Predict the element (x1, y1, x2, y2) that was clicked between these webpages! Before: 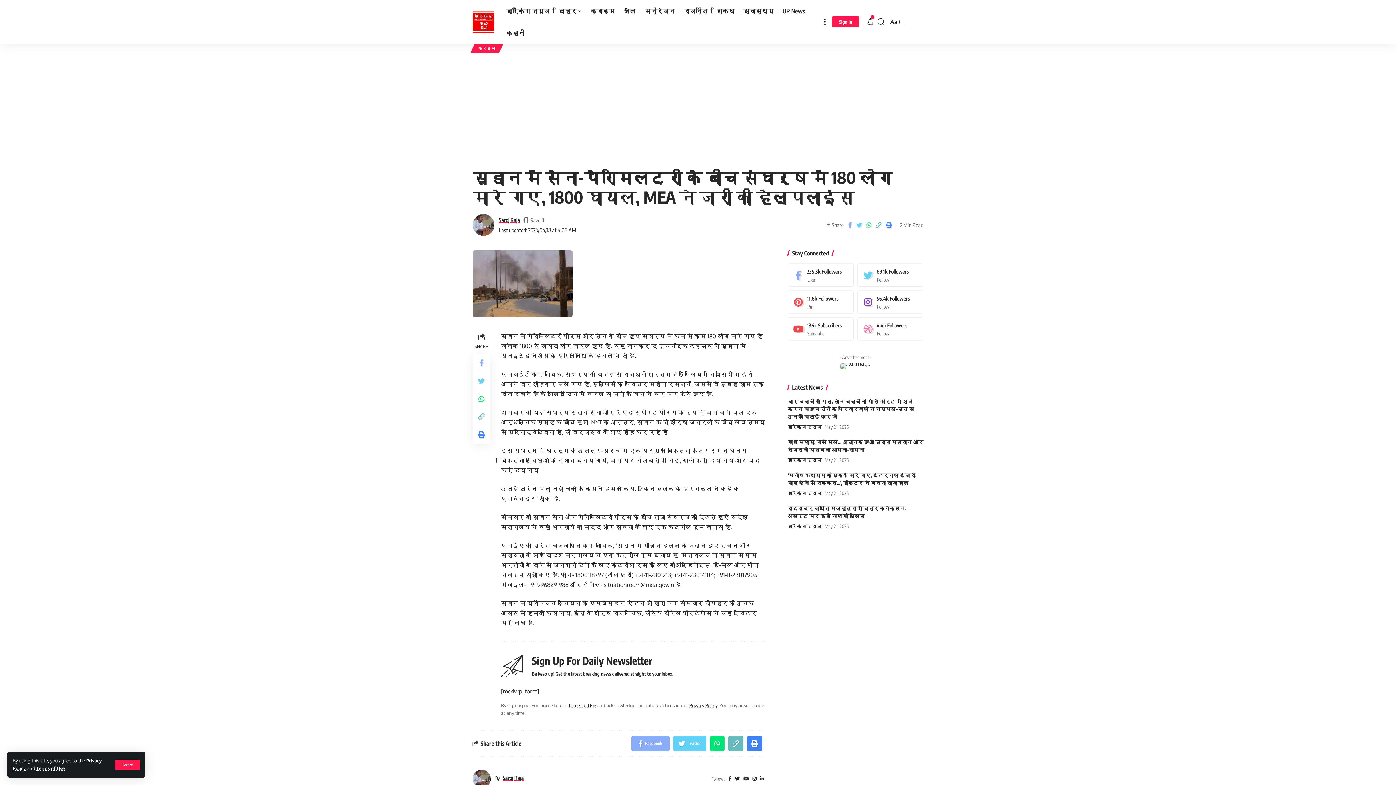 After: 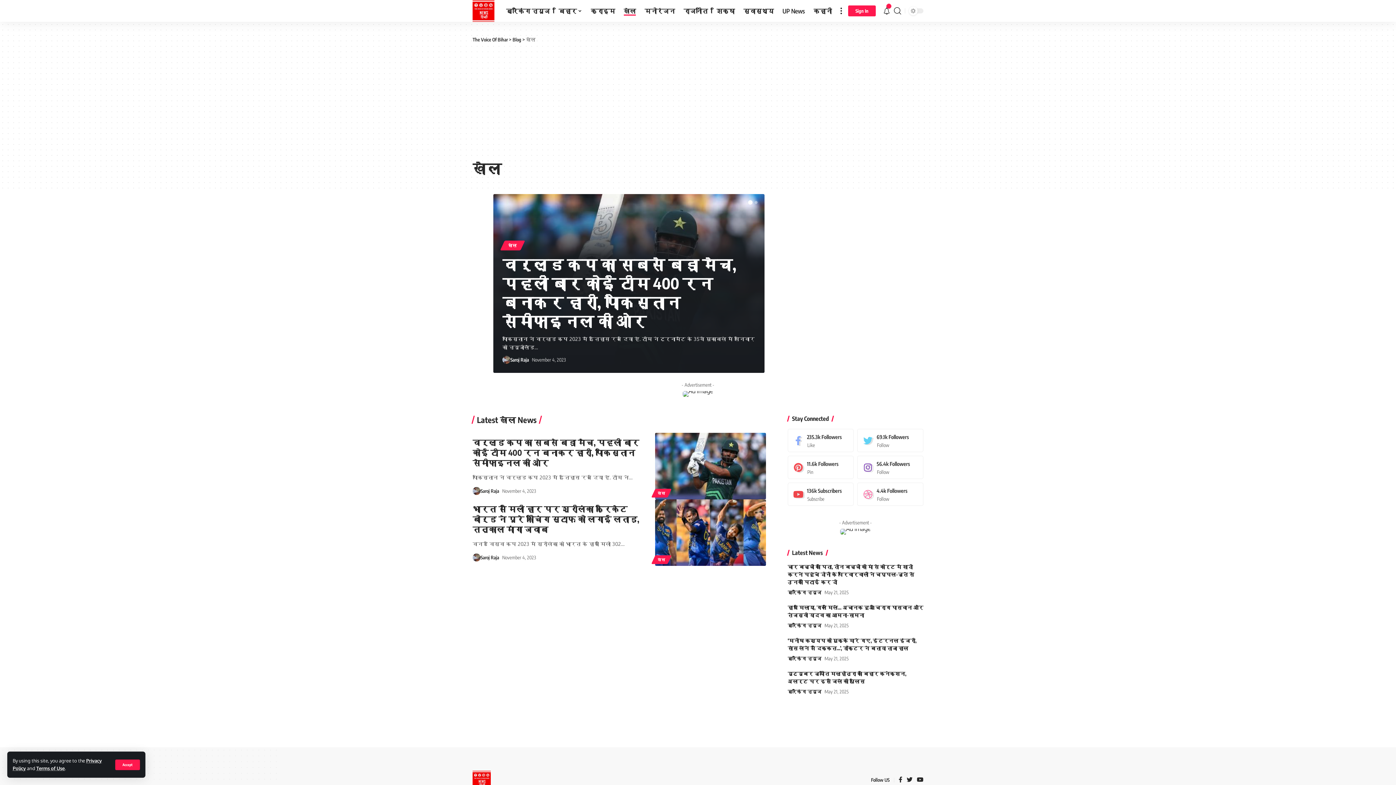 Action: bbox: (619, 0, 640, 21) label: खेल